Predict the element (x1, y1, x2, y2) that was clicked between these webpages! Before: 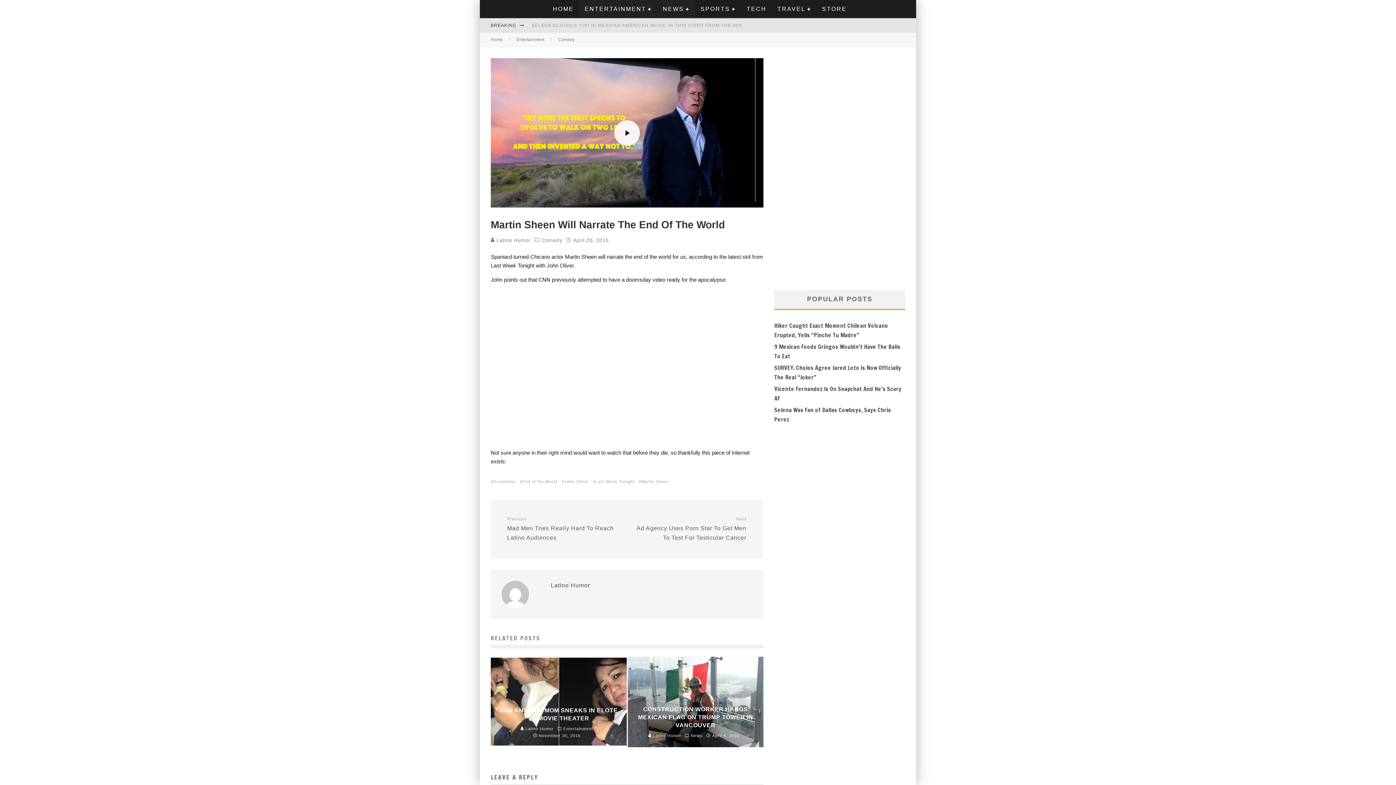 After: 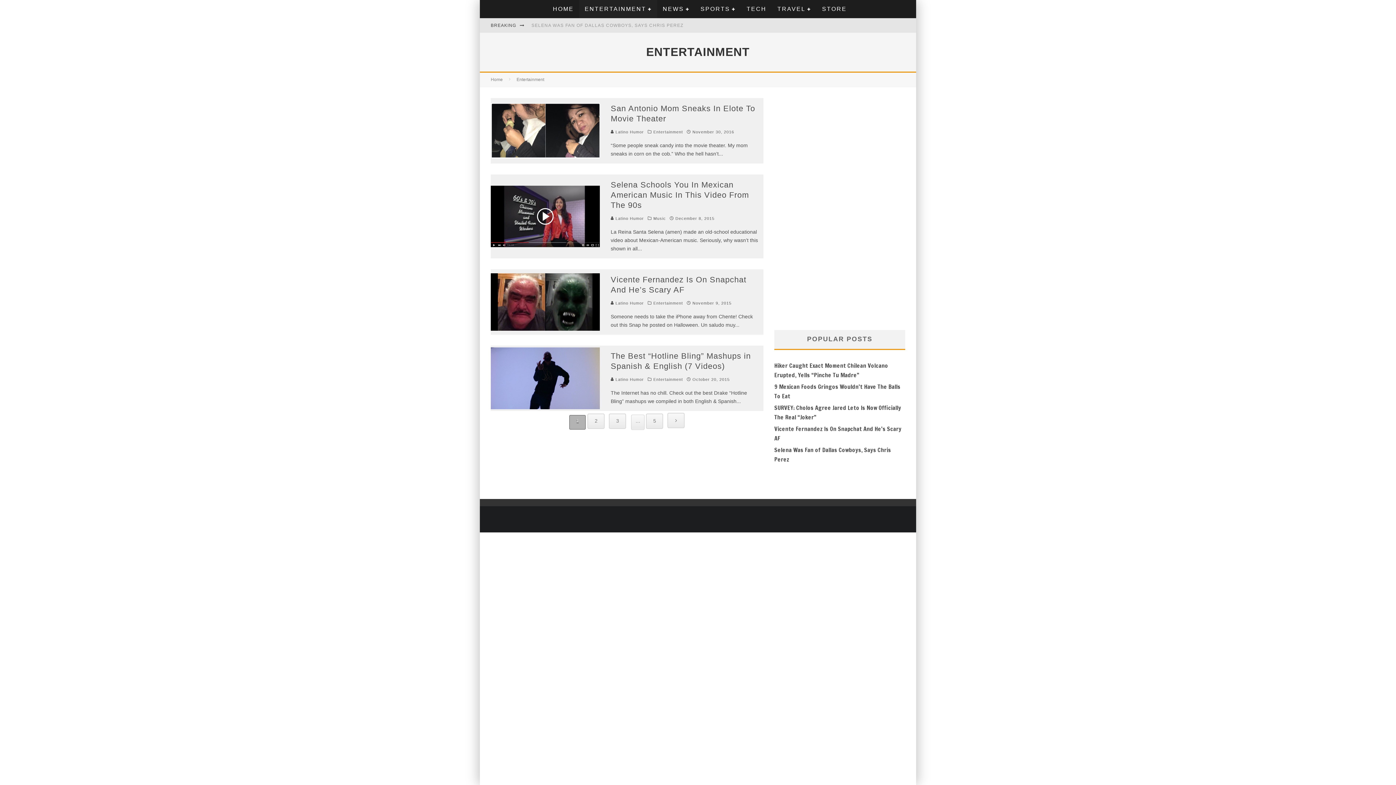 Action: bbox: (579, 0, 657, 18) label: ENTERTAINMENT